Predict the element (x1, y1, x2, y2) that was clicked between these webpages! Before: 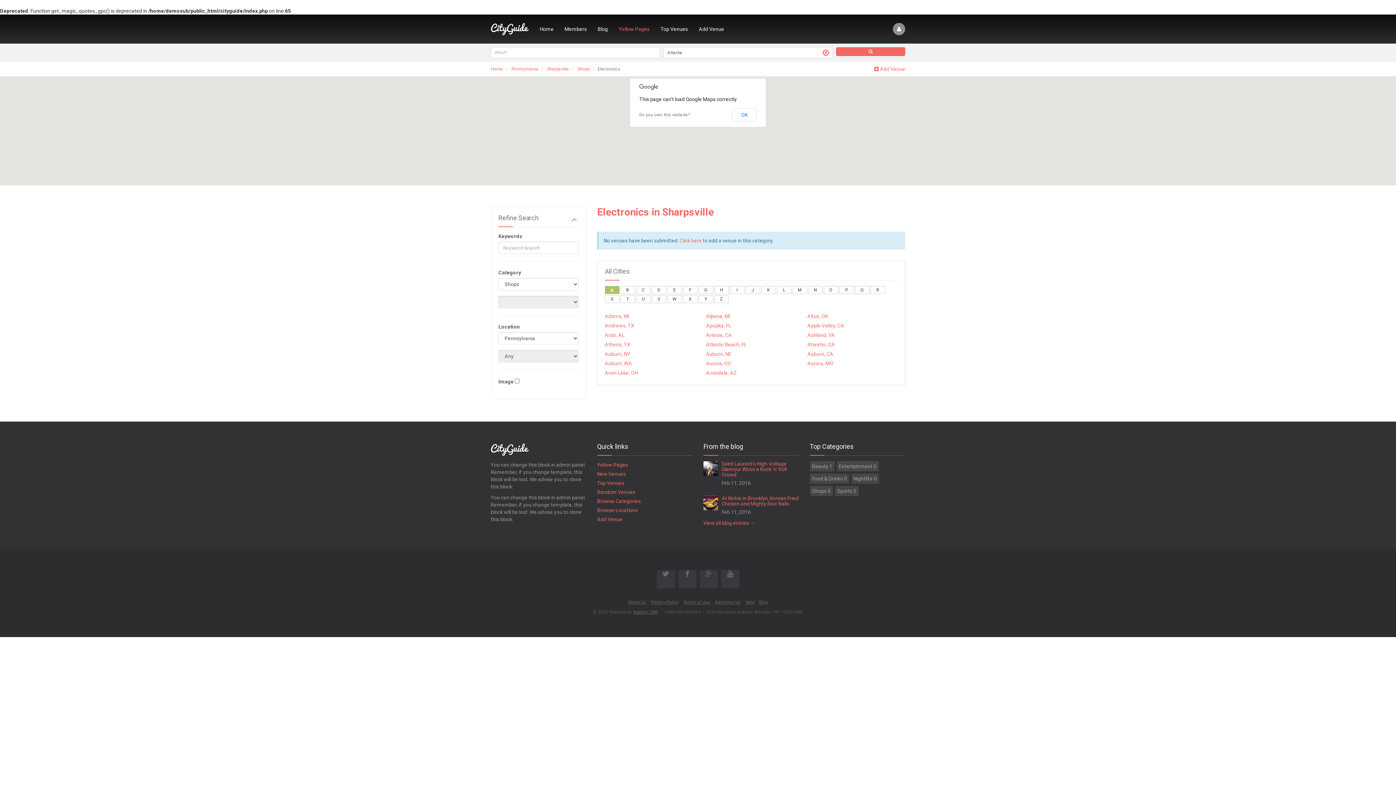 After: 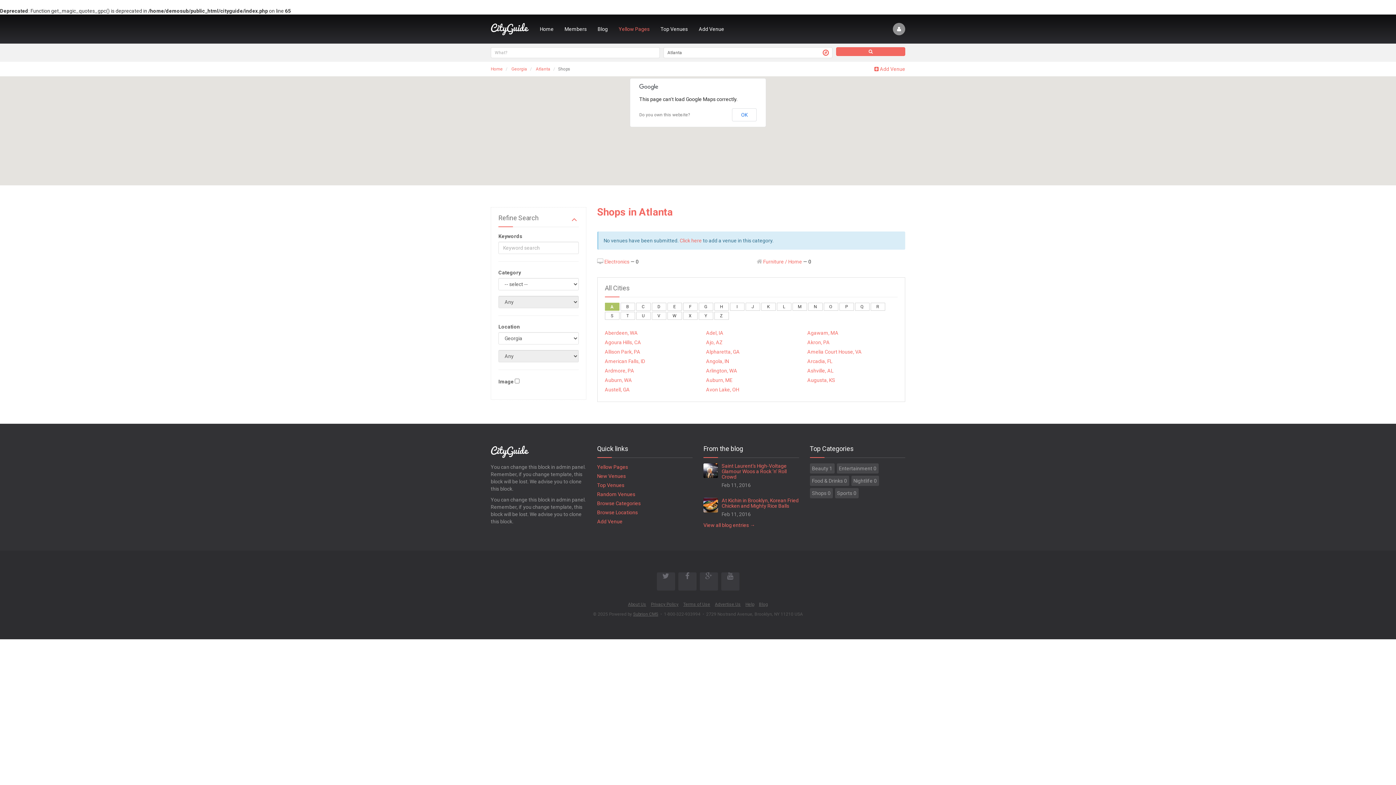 Action: bbox: (810, 486, 832, 496) label: Shops 0